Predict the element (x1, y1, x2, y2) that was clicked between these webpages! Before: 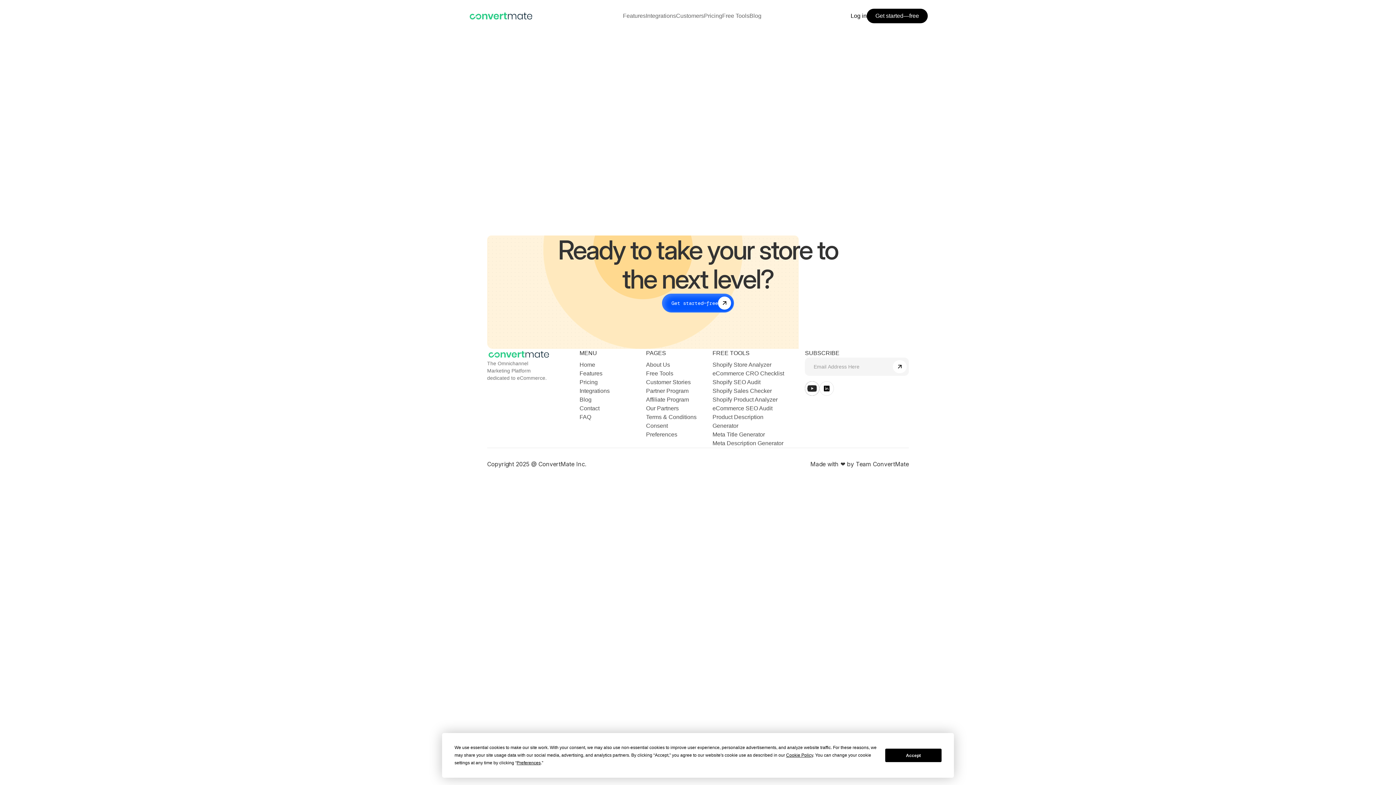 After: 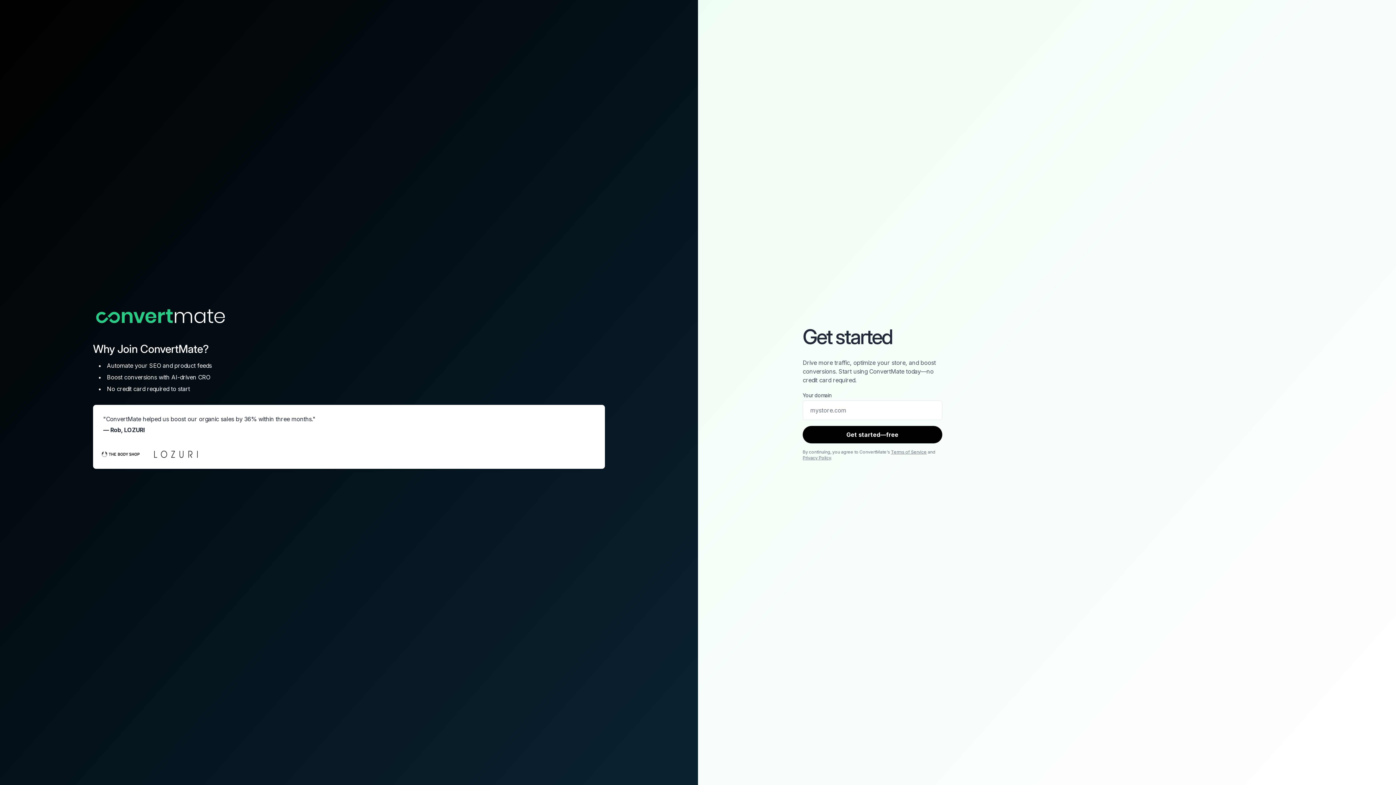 Action: label: Get started—free bbox: (662, 293, 734, 312)